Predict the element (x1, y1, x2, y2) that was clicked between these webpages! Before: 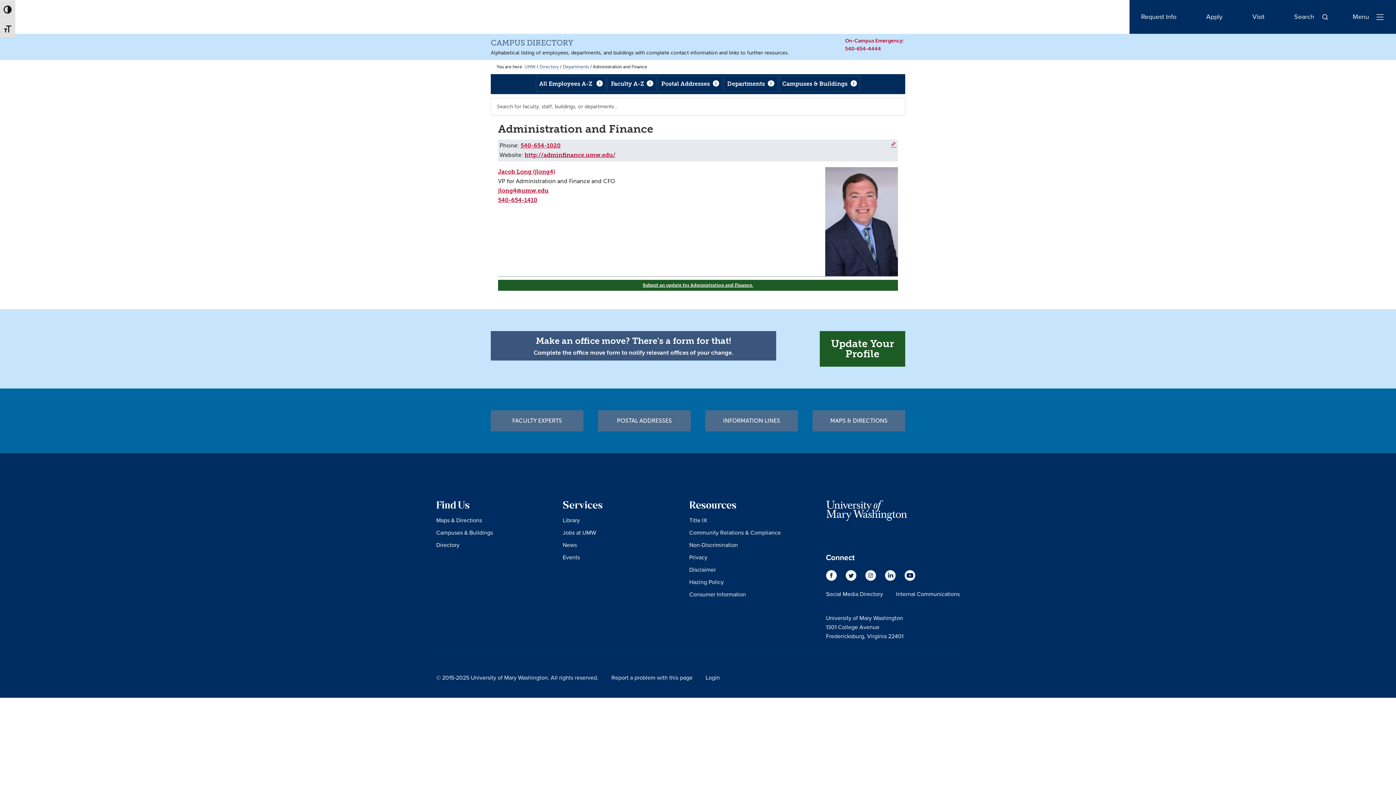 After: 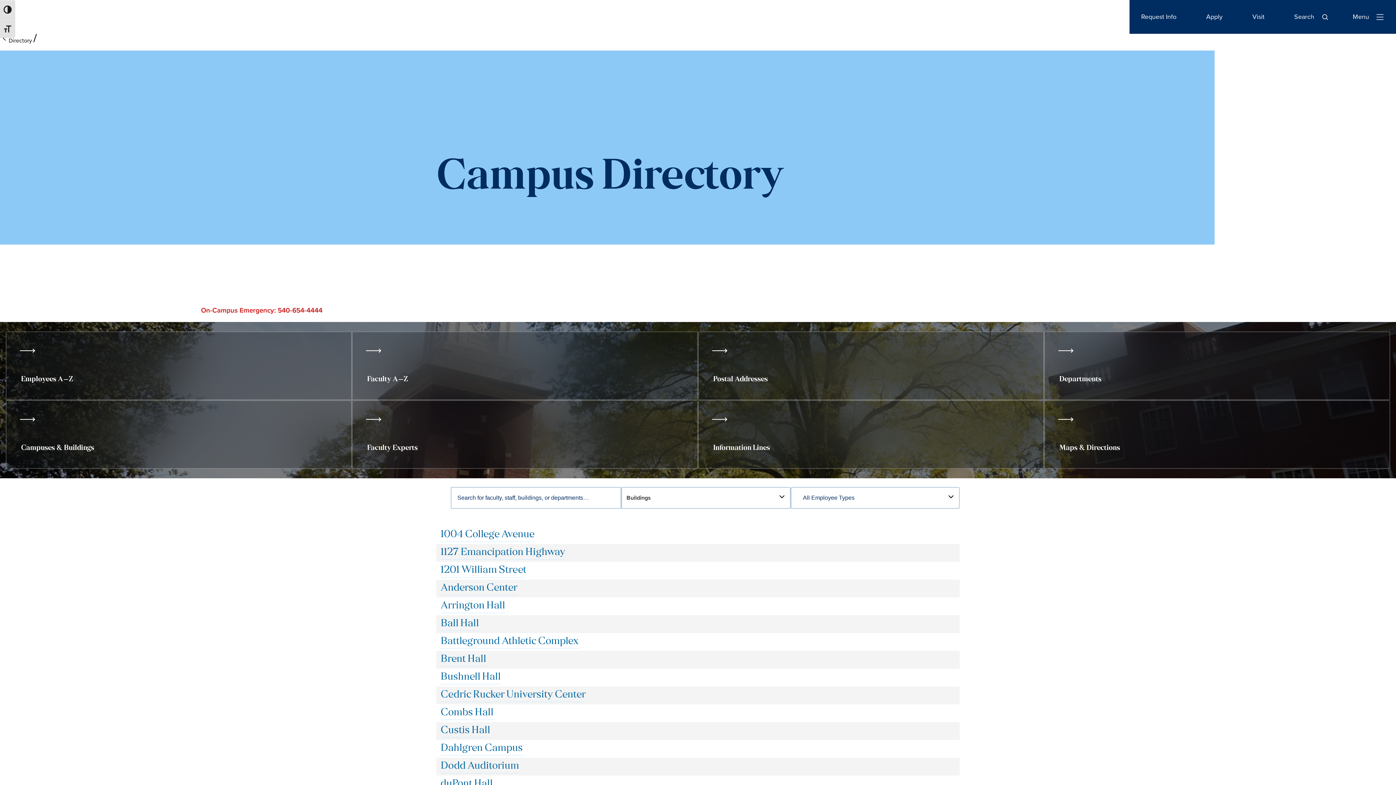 Action: label: Campuses & Buildings bbox: (436, 528, 493, 537)